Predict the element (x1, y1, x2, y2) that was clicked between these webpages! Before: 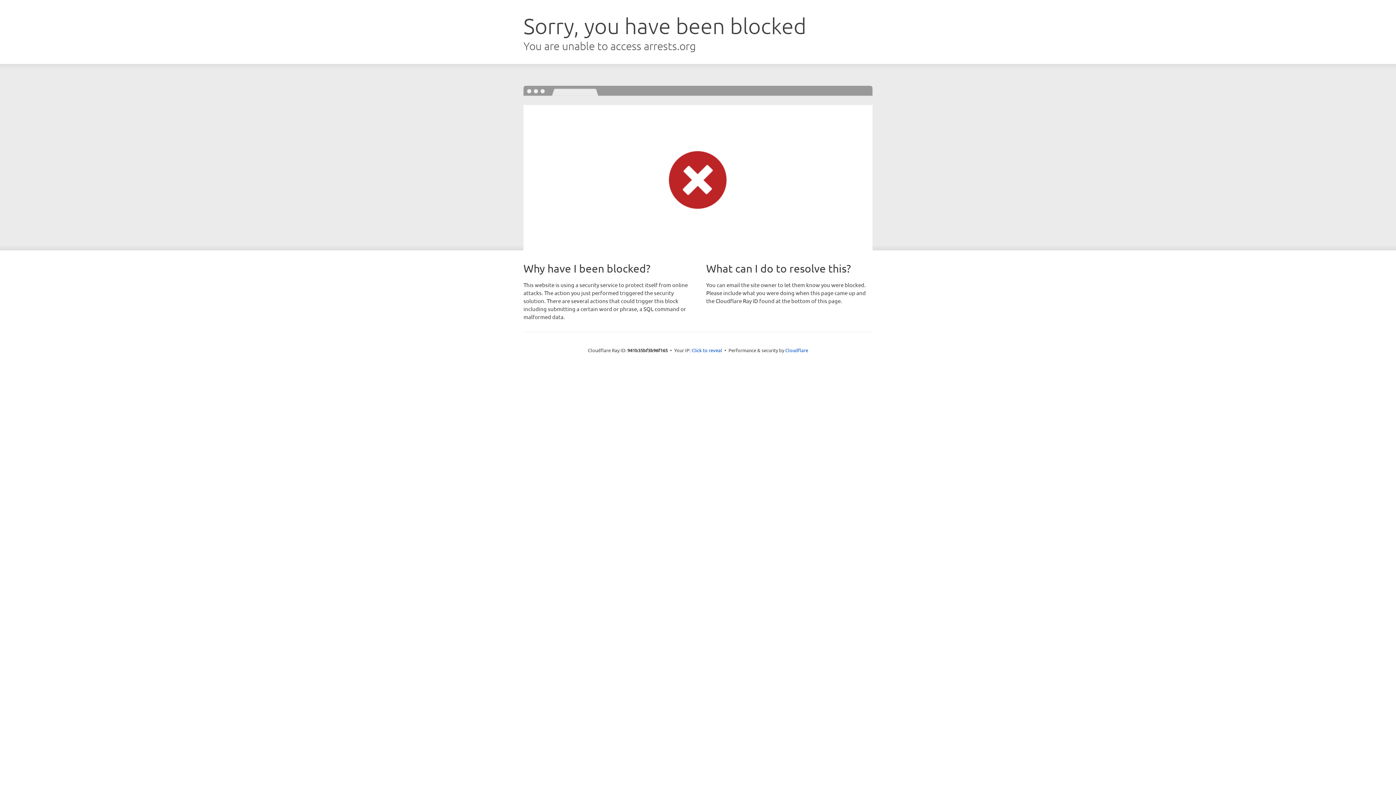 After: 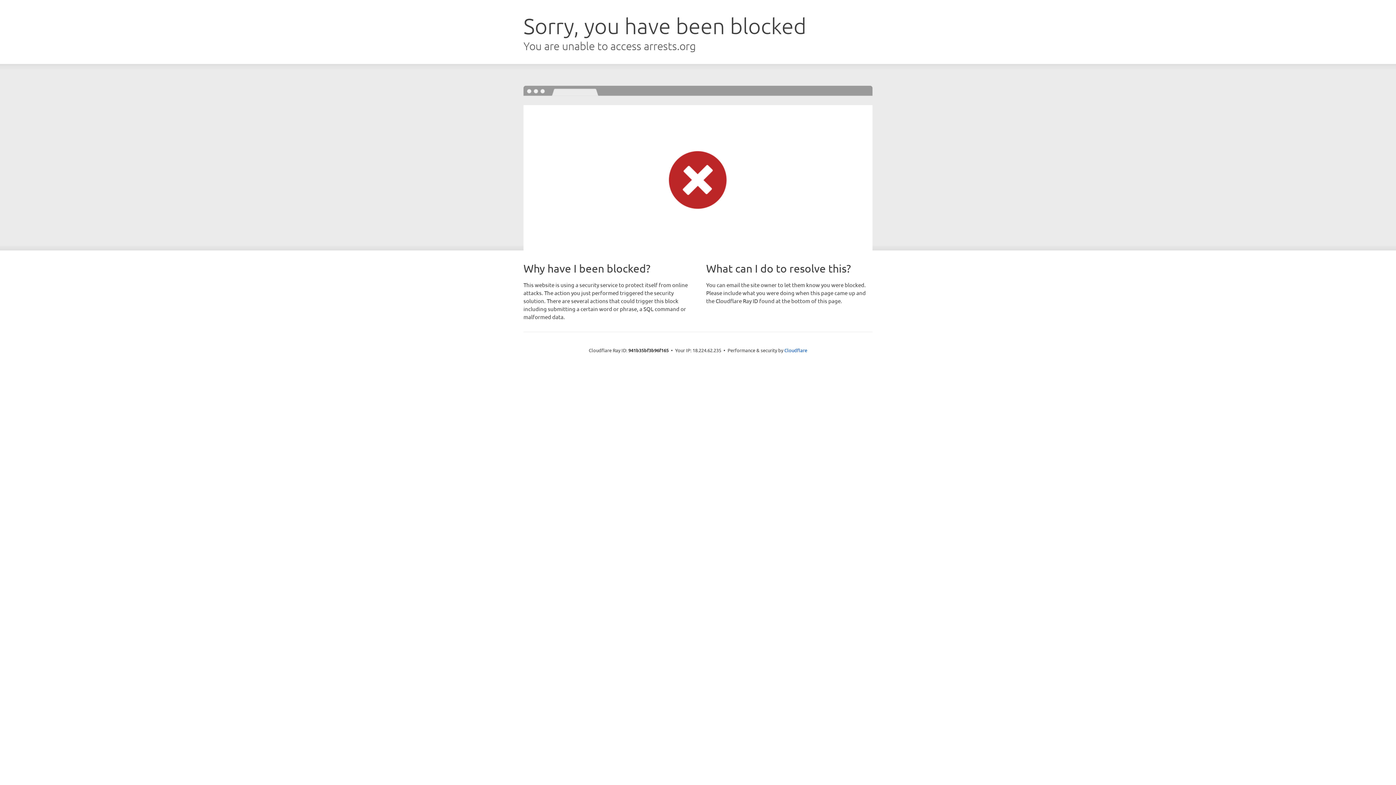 Action: bbox: (691, 346, 722, 353) label: Click to reveal